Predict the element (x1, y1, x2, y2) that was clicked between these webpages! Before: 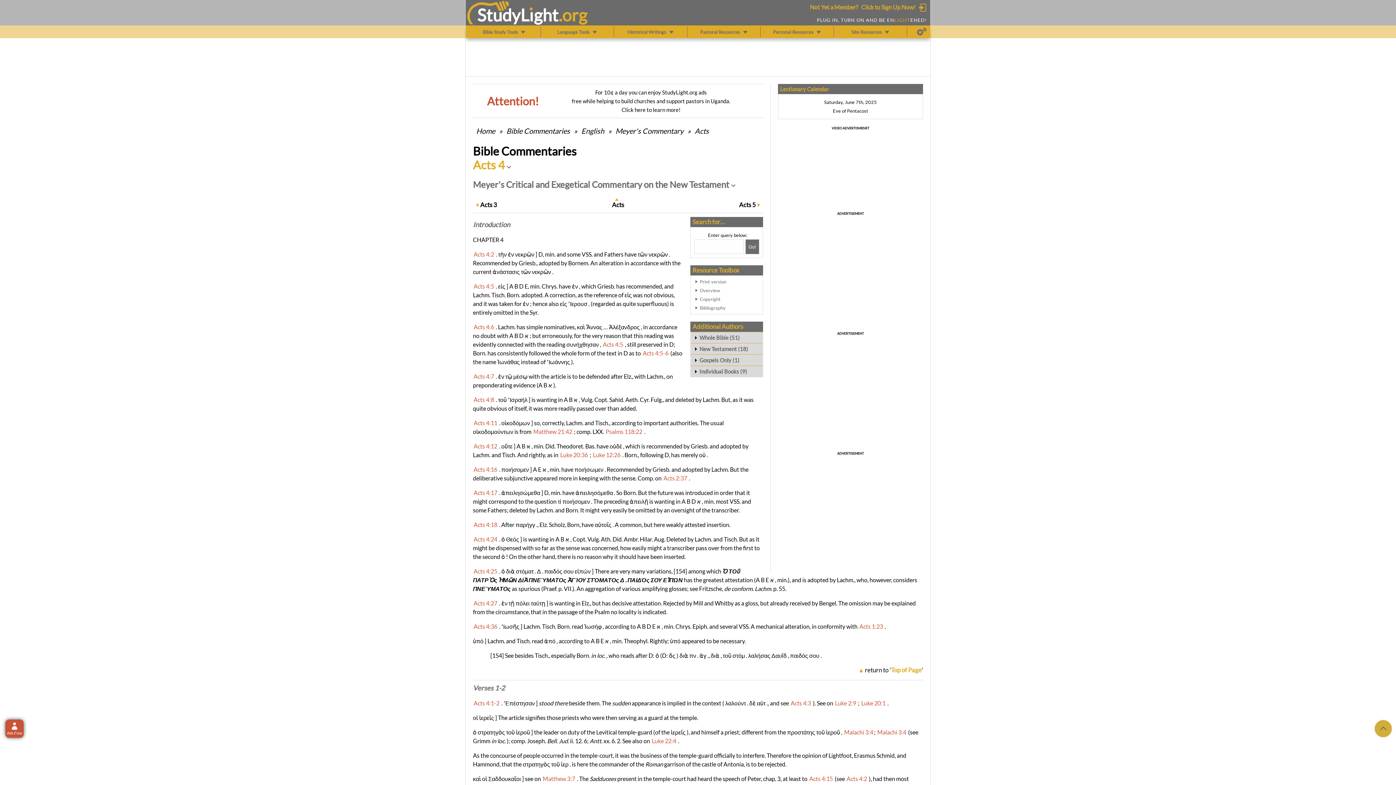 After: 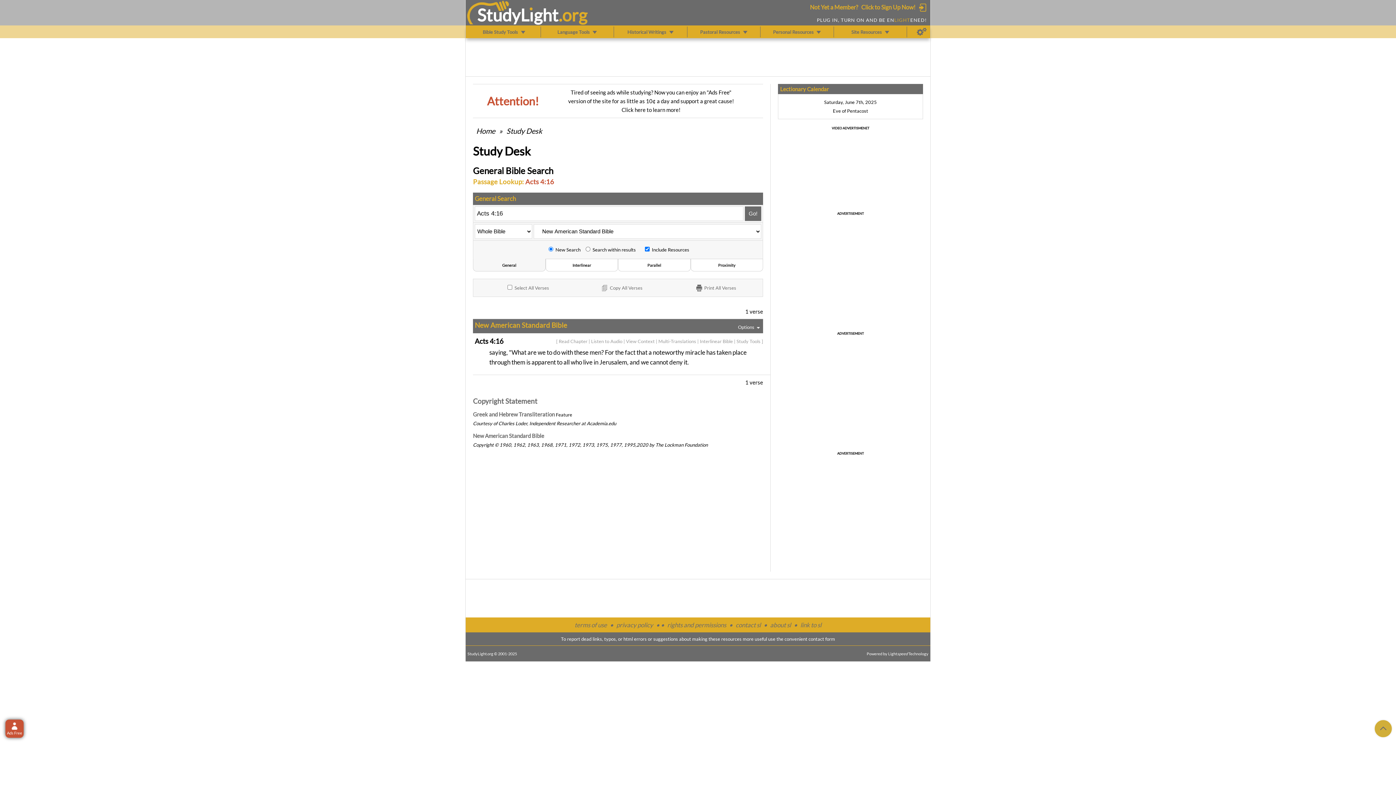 Action: bbox: (473, 466, 497, 473) label: Acts 4:16